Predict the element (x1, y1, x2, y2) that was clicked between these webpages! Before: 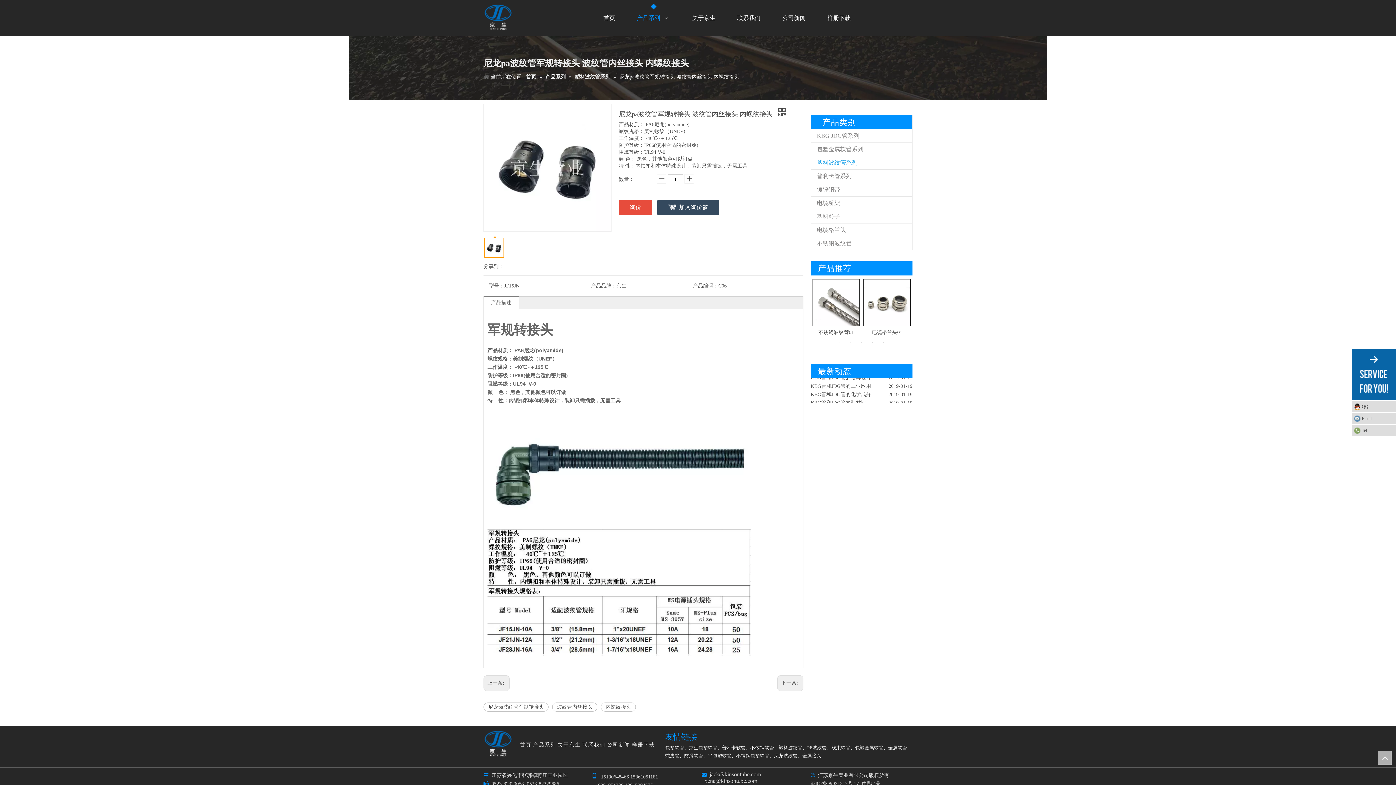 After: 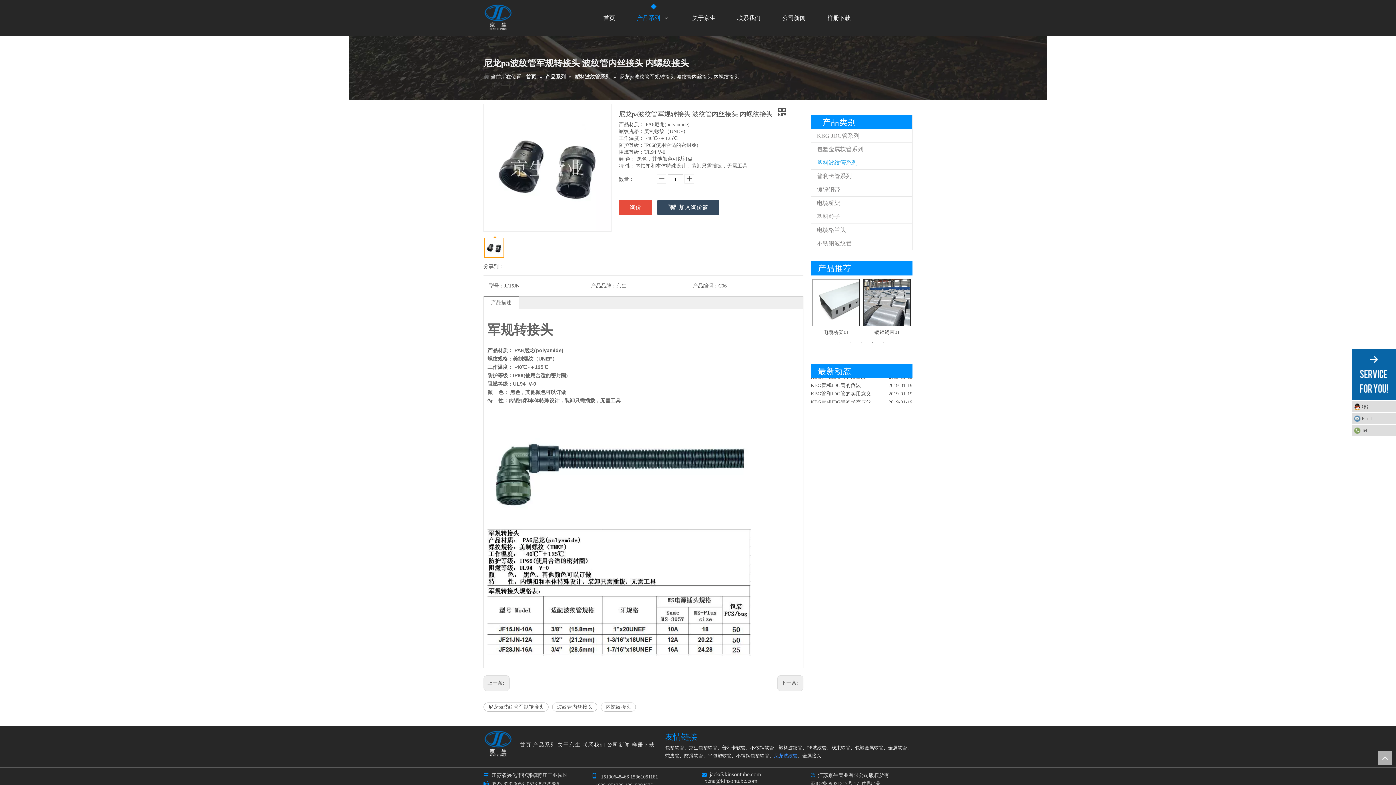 Action: bbox: (774, 753, 797, 759) label: 尼龙波纹管